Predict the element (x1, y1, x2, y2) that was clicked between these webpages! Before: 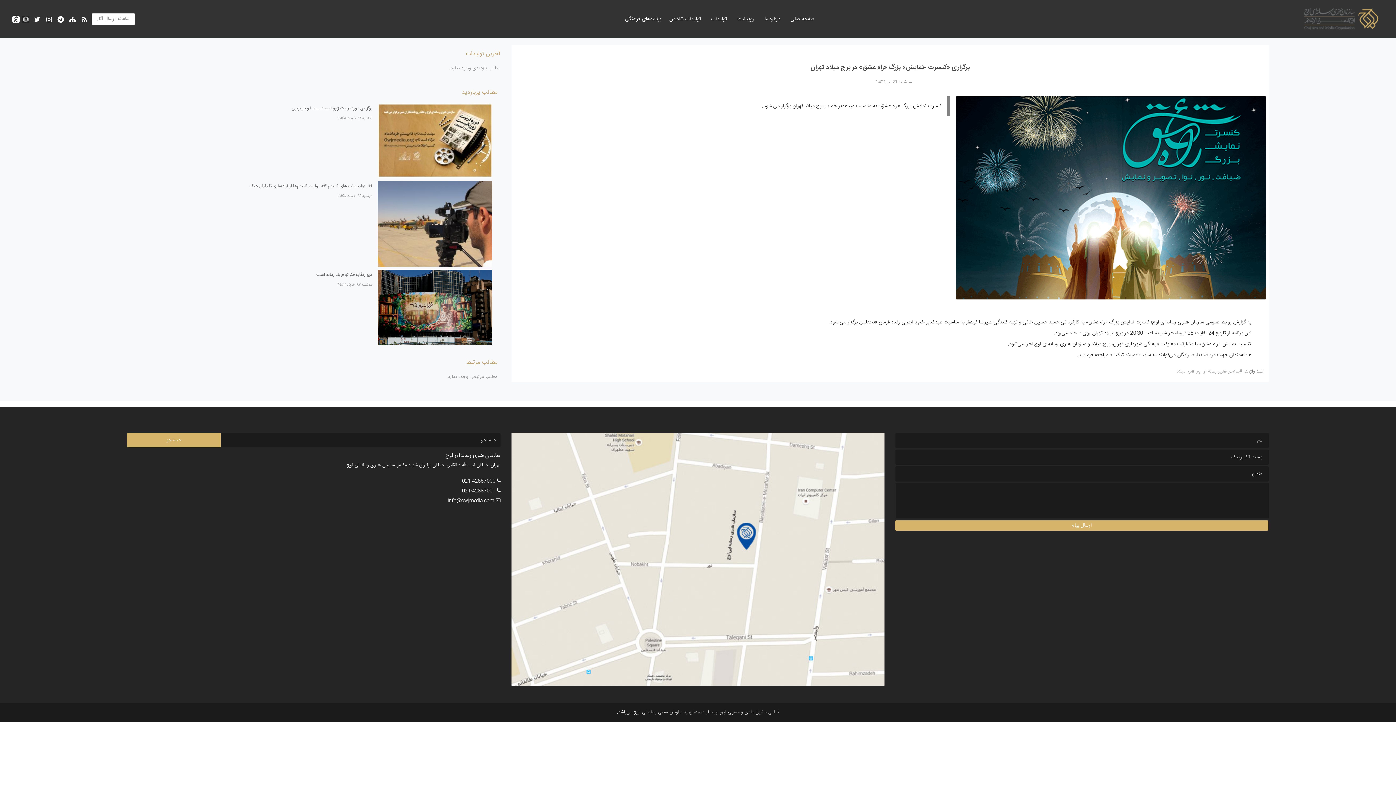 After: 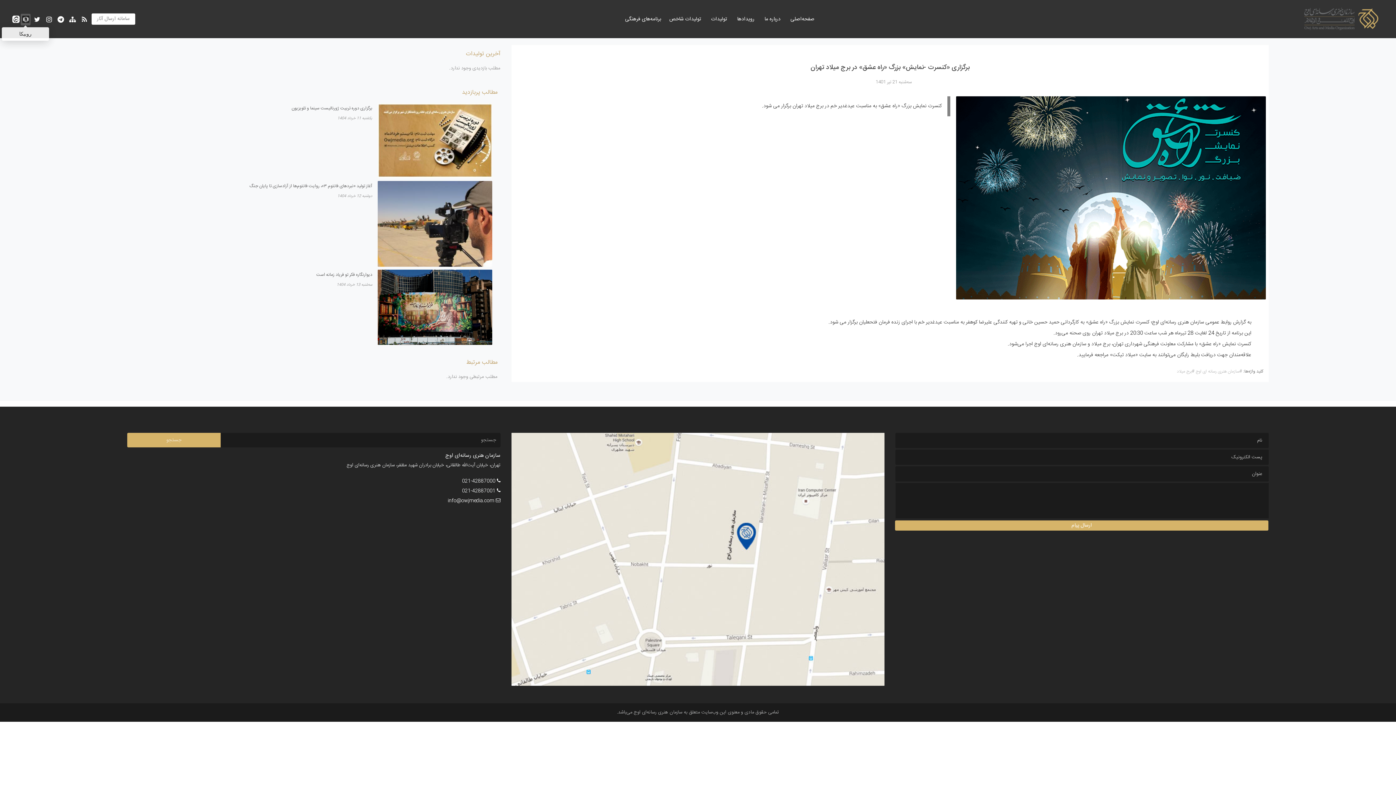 Action: bbox: (20, 13, 30, 25)